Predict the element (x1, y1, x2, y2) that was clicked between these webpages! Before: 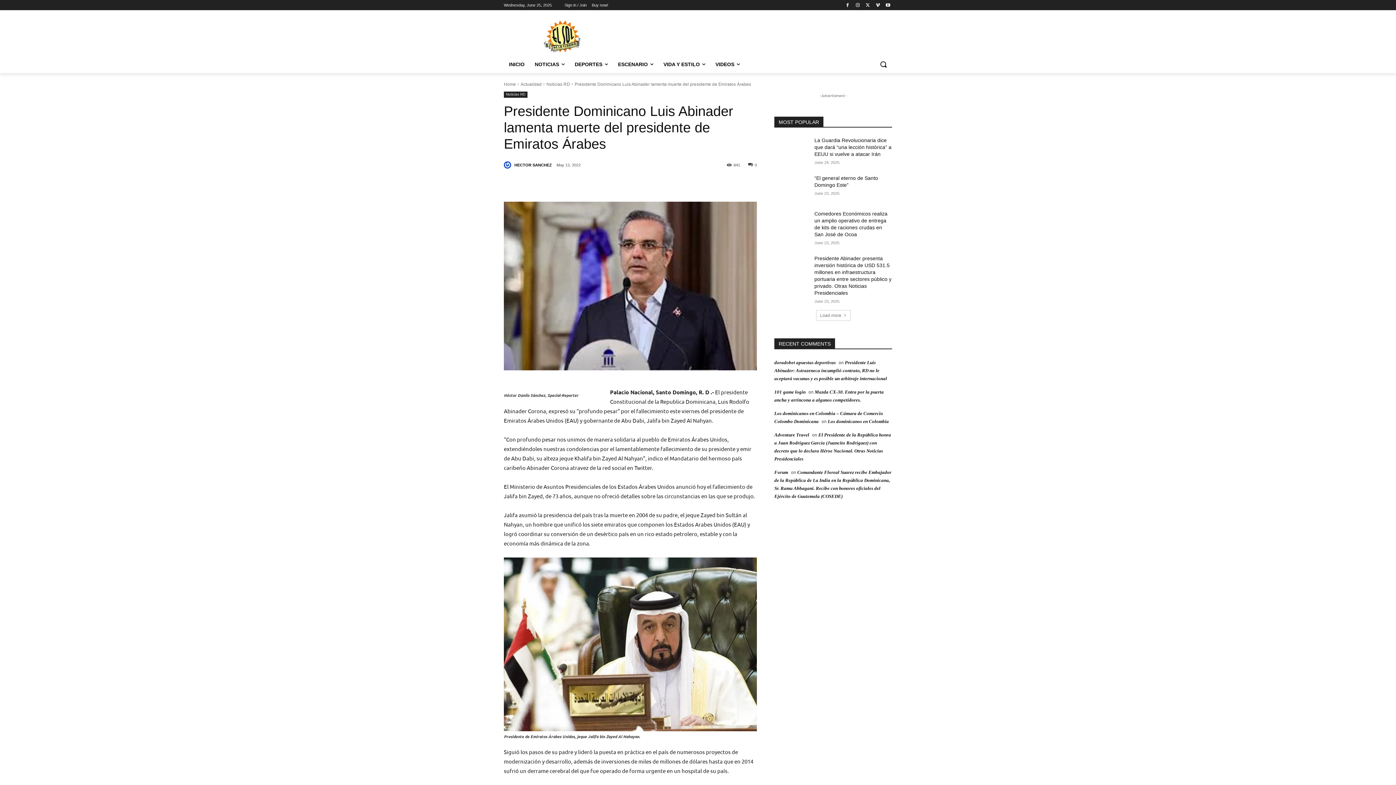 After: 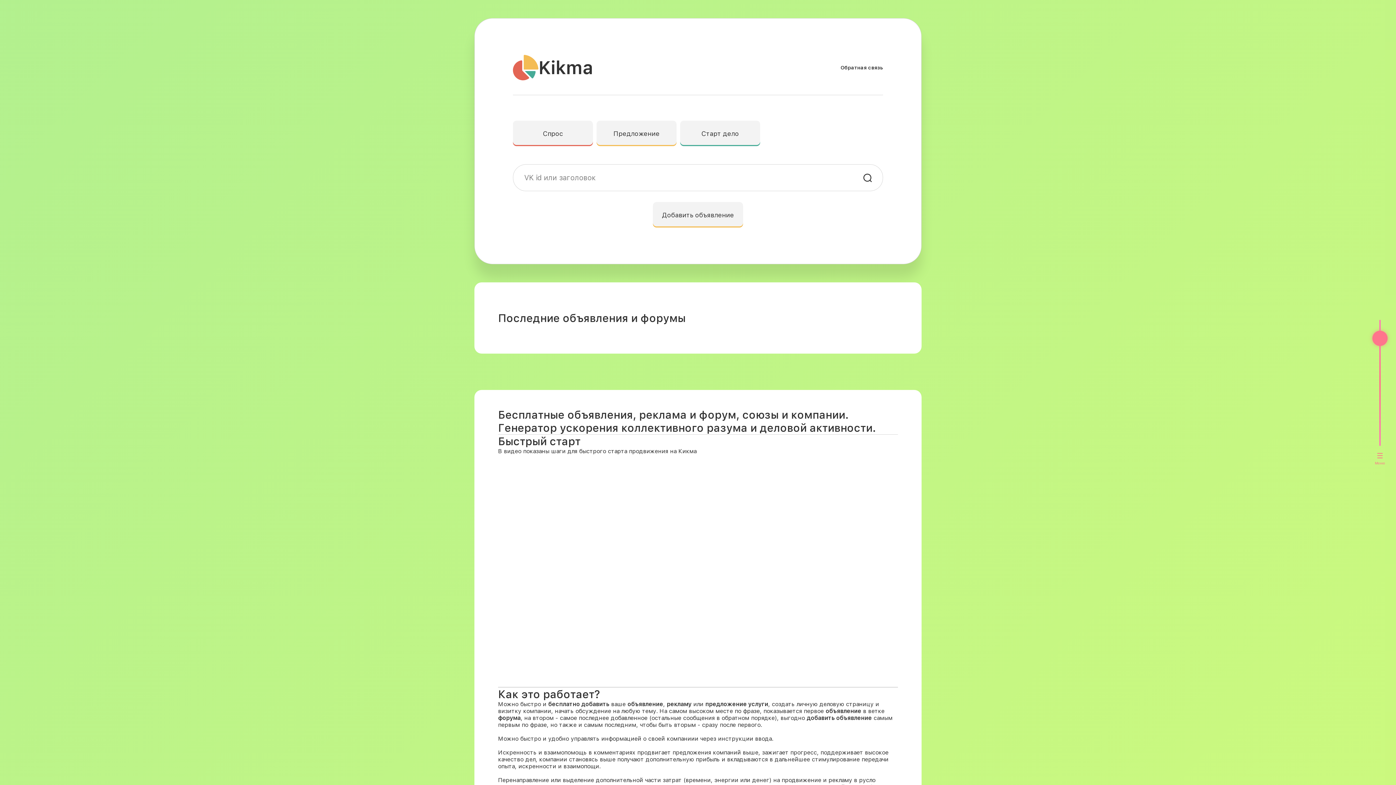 Action: bbox: (774, 469, 788, 475) label: Forum